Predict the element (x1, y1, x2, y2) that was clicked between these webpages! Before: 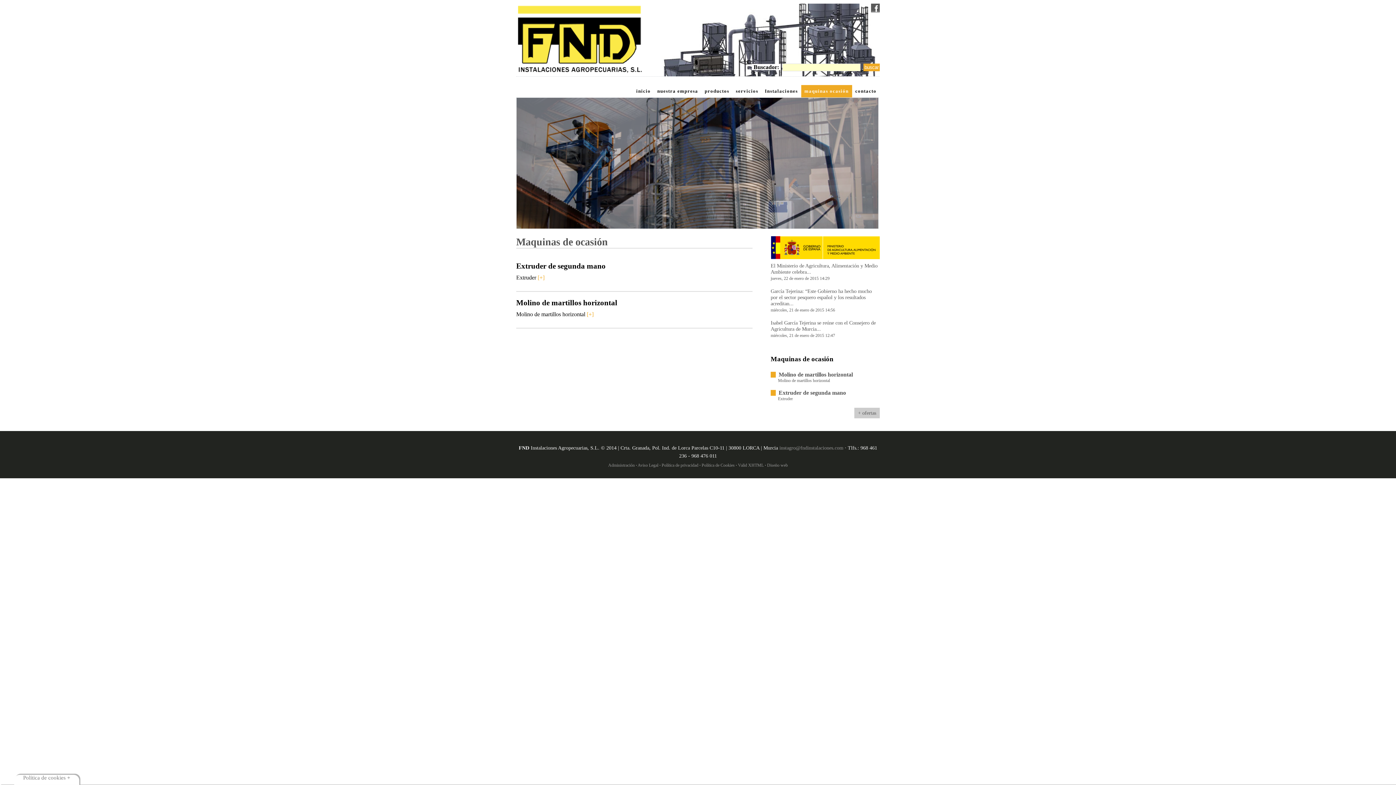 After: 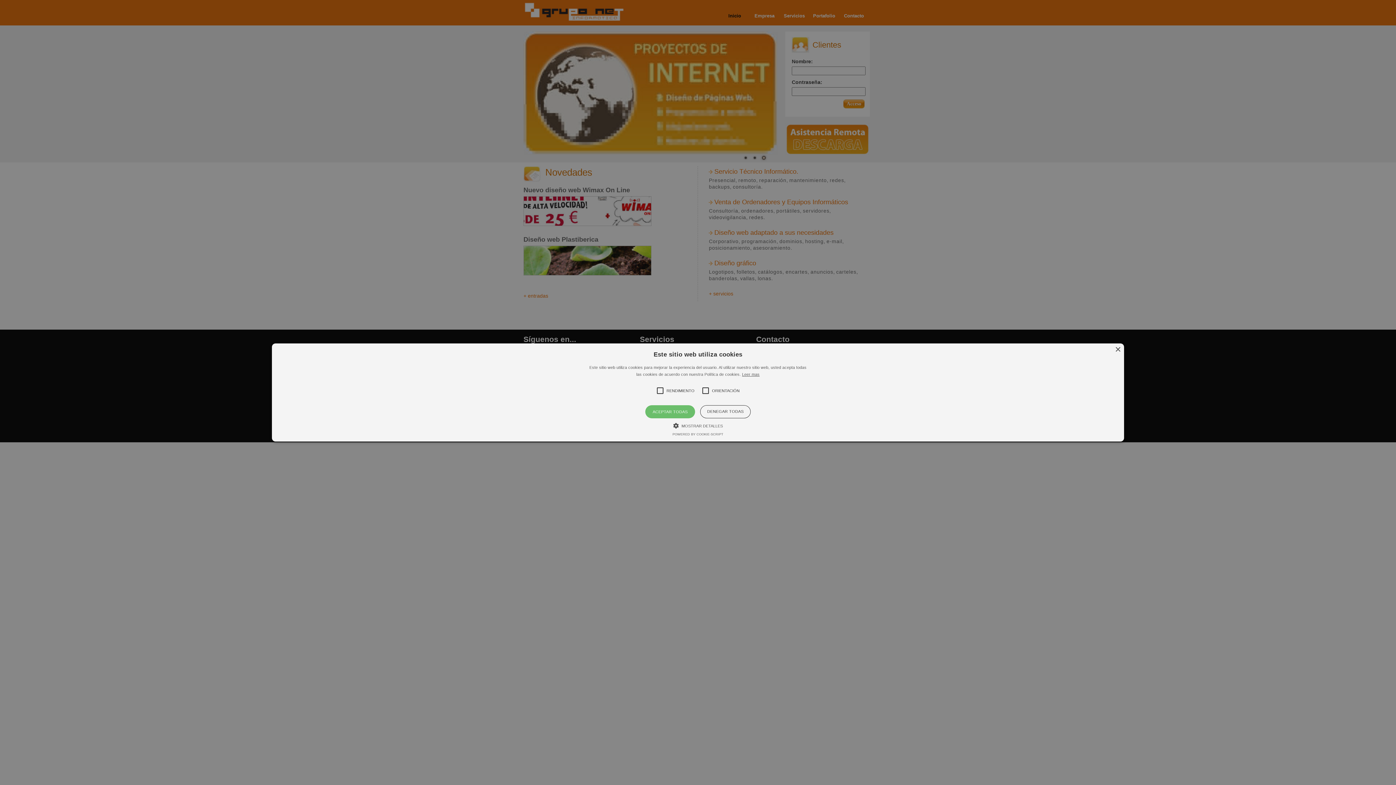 Action: label: Diseño web bbox: (767, 462, 788, 468)